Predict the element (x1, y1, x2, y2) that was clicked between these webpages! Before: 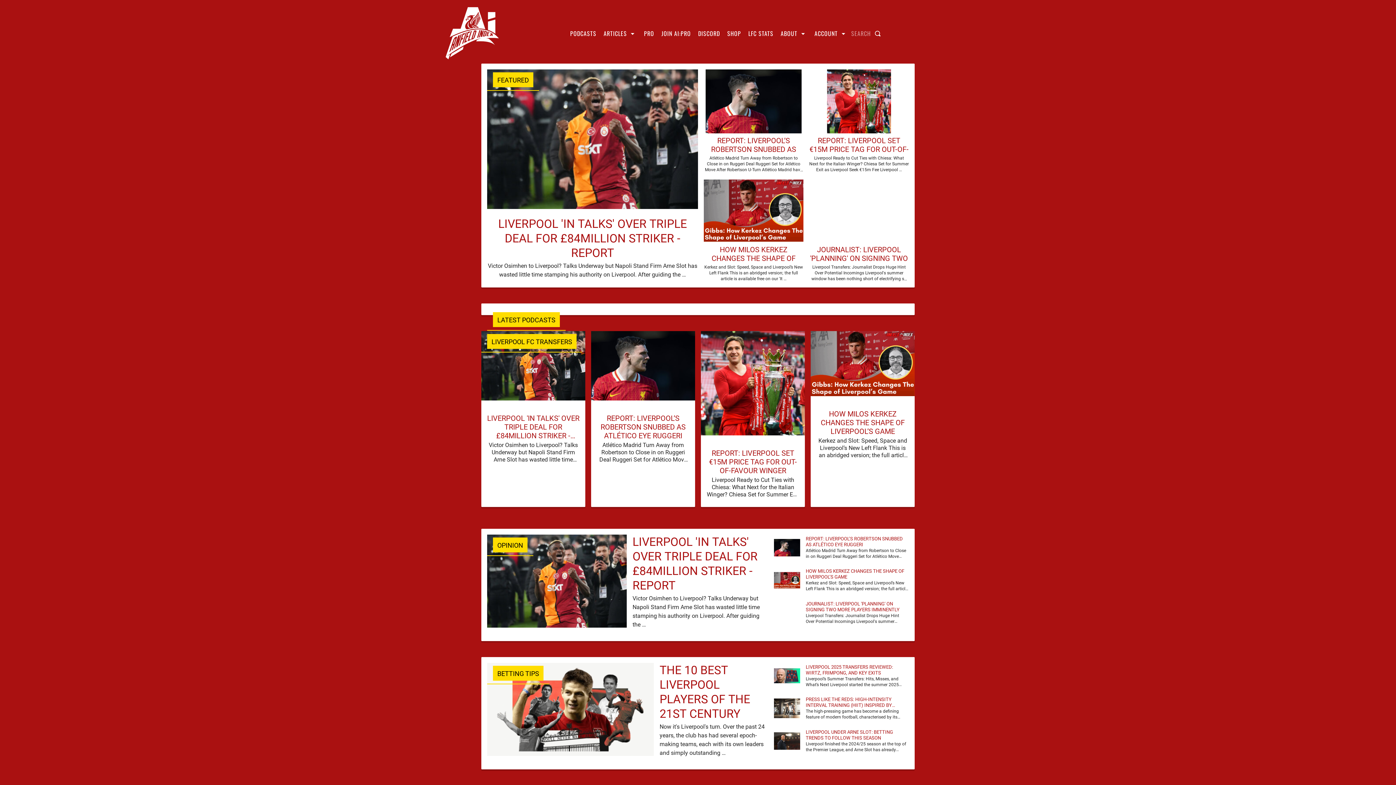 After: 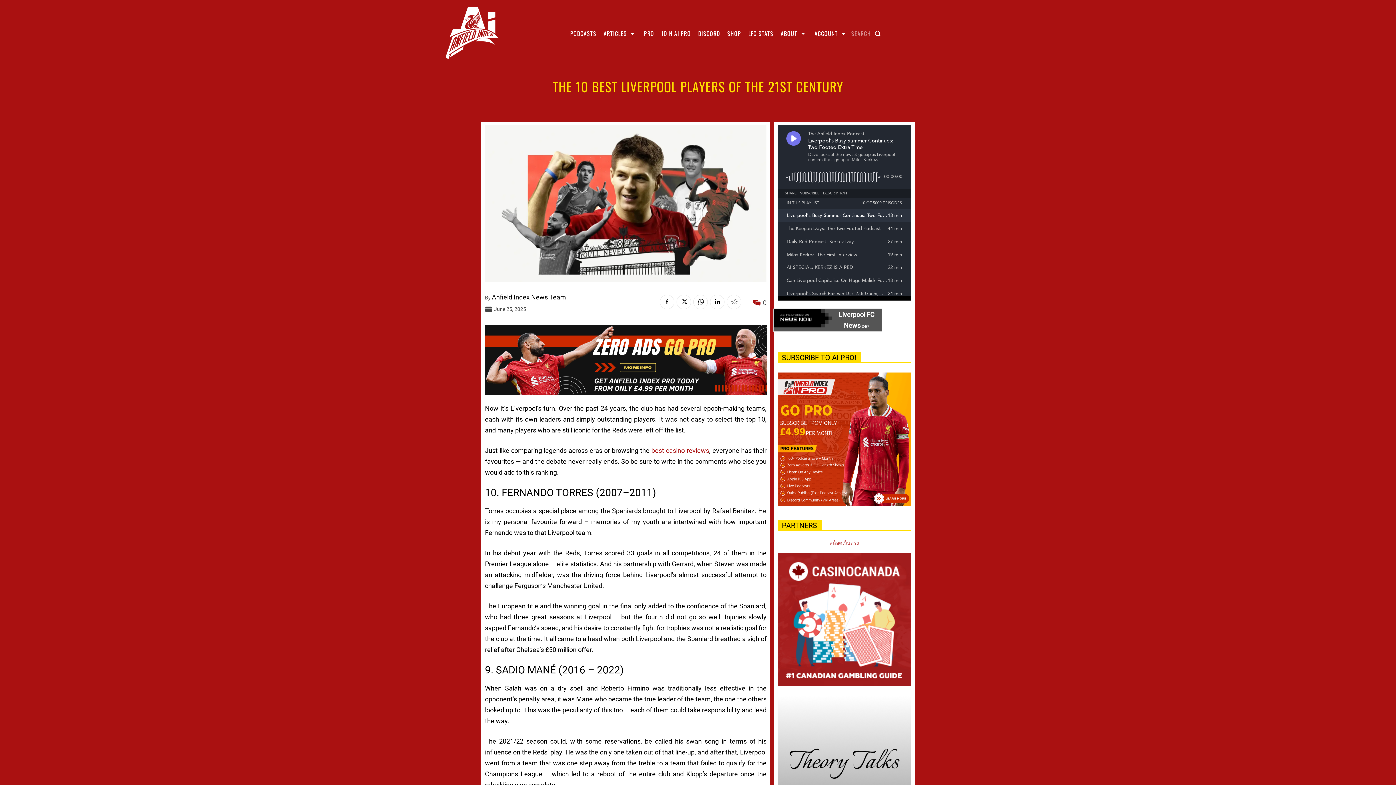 Action: label: THE 10 BEST LIVERPOOL PLAYERS OF THE 21ST CENTURY
Now it's Liverpool's turn. Over the past 24 years, the club has had several epoch-making teams, each with its own leaders and simply outstanding … bbox: (487, 663, 768, 763)